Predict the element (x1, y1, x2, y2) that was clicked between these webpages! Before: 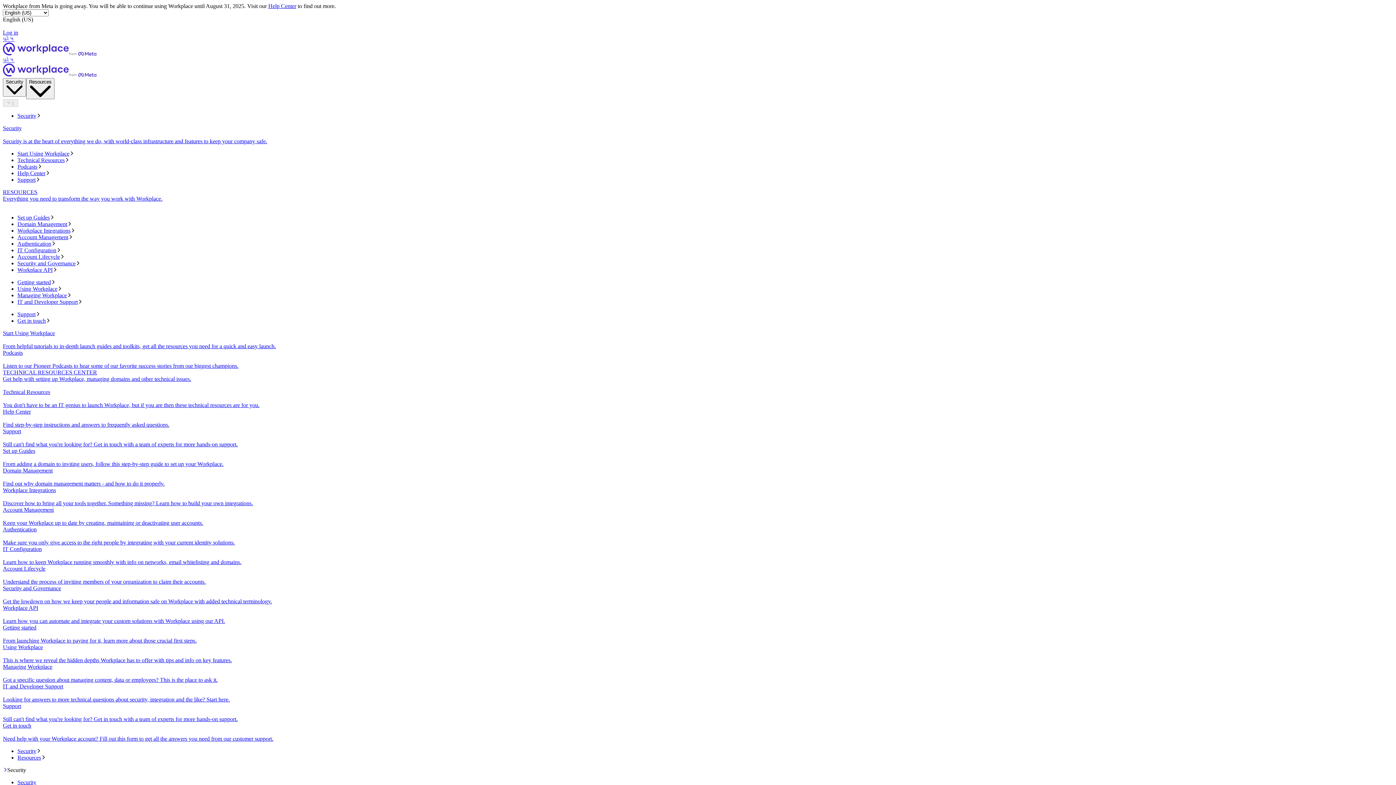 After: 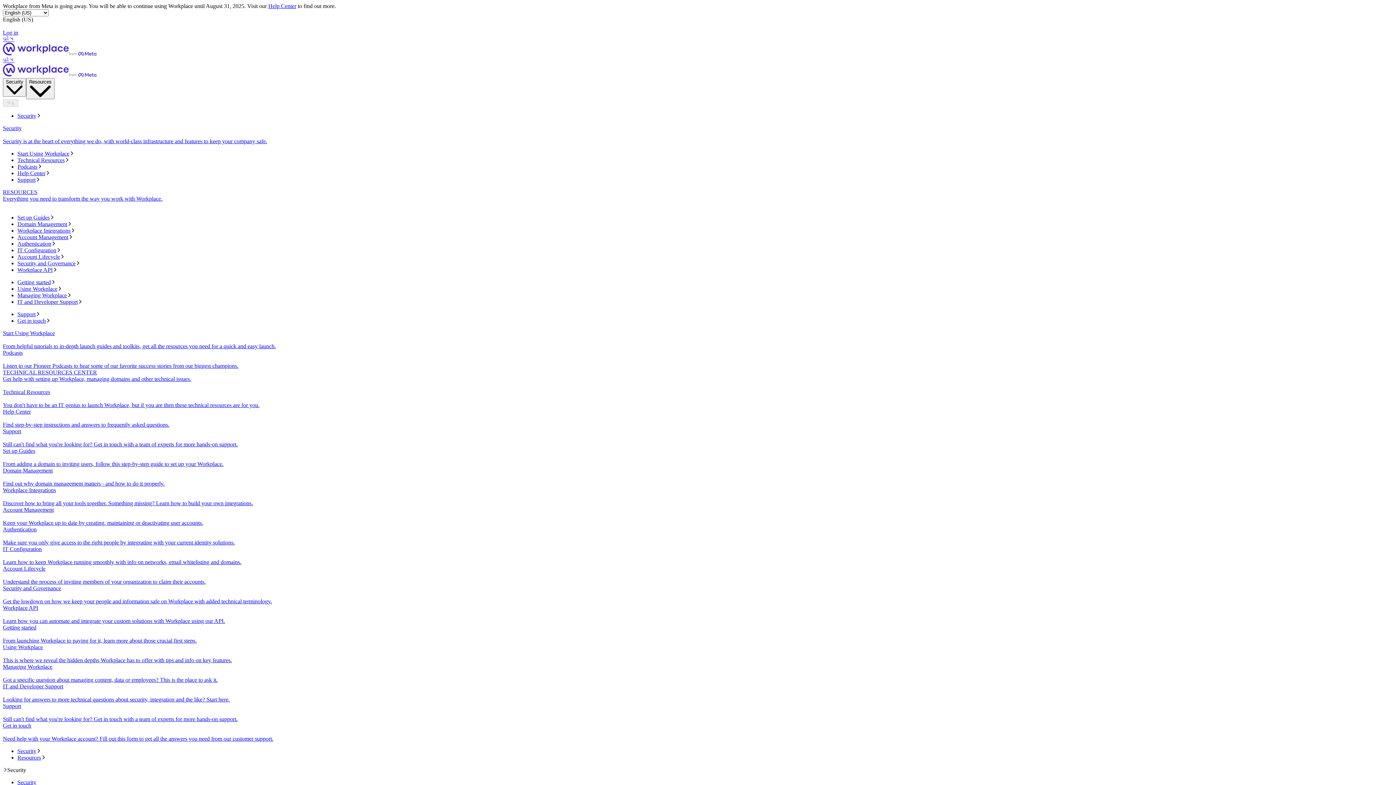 Action: label: Technical Resources
You don't have to be an IT genius to launch Workplace, but if you are then these technical resources are for you. bbox: (2, 389, 1393, 408)